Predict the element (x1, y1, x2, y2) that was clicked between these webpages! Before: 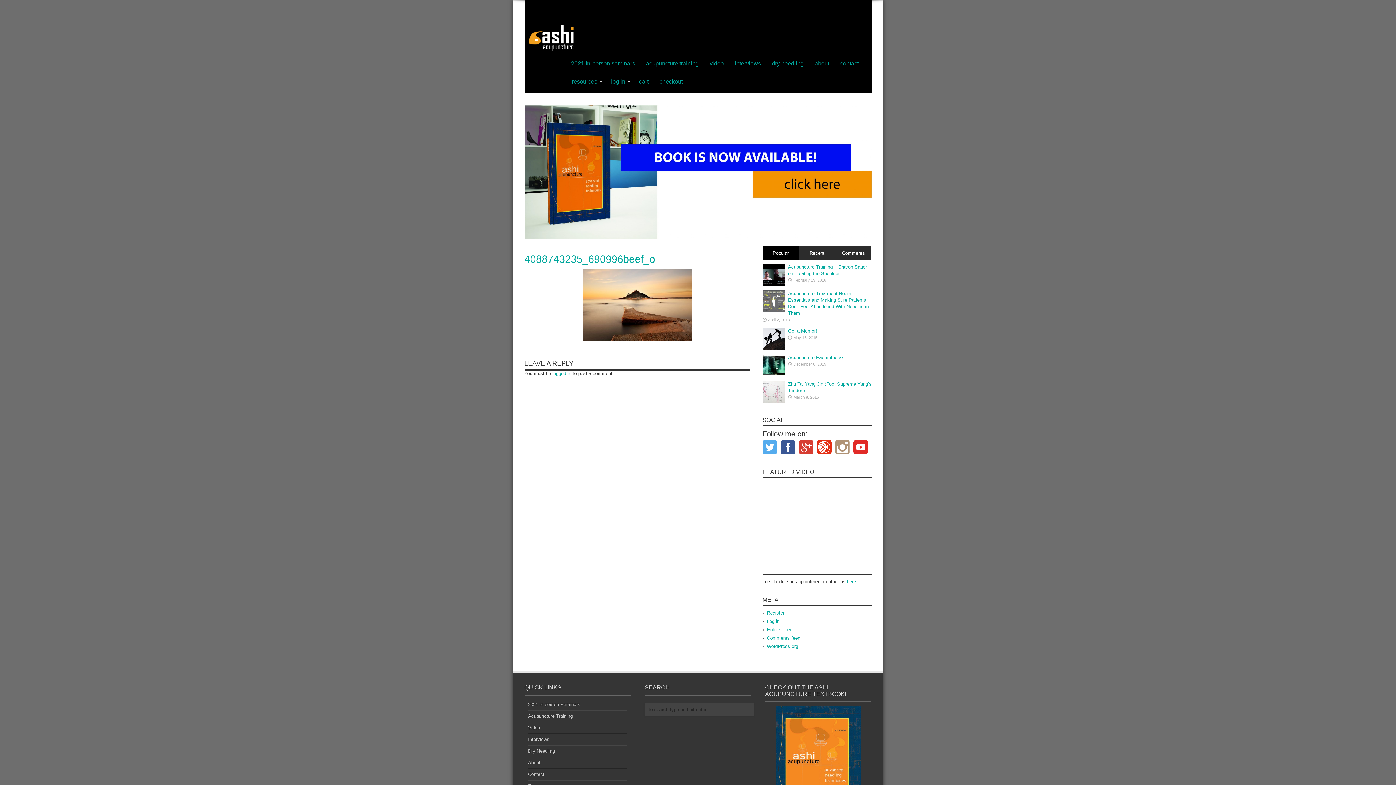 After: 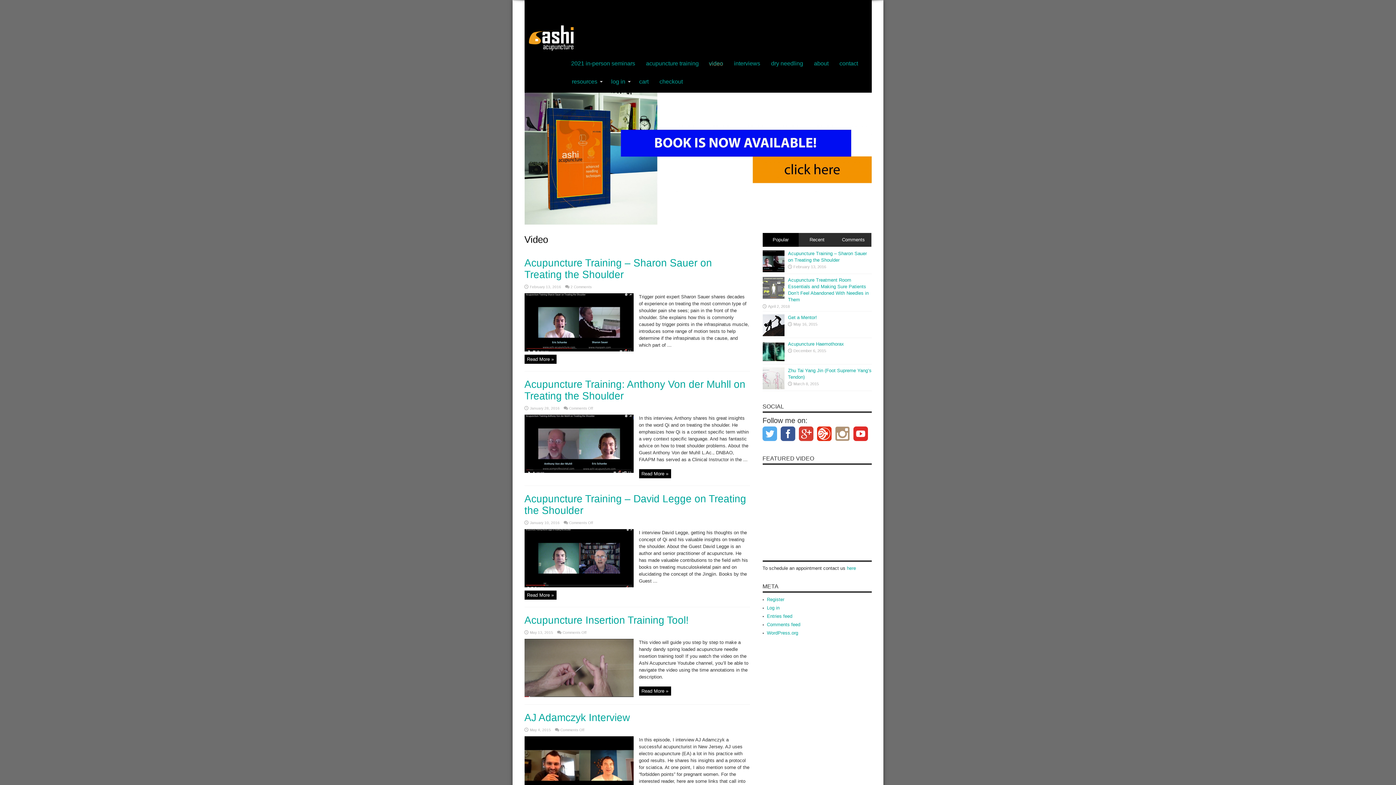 Action: label: Video bbox: (528, 725, 540, 730)